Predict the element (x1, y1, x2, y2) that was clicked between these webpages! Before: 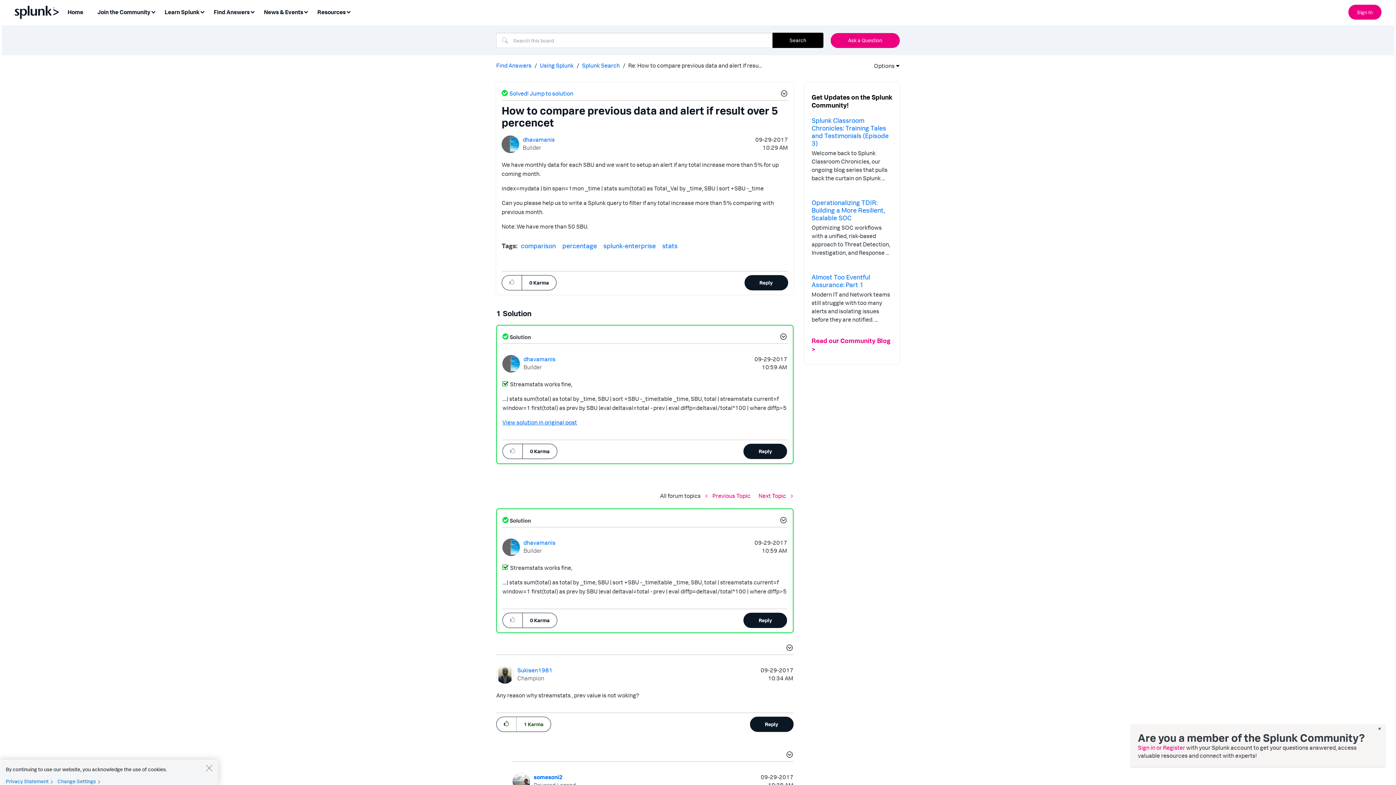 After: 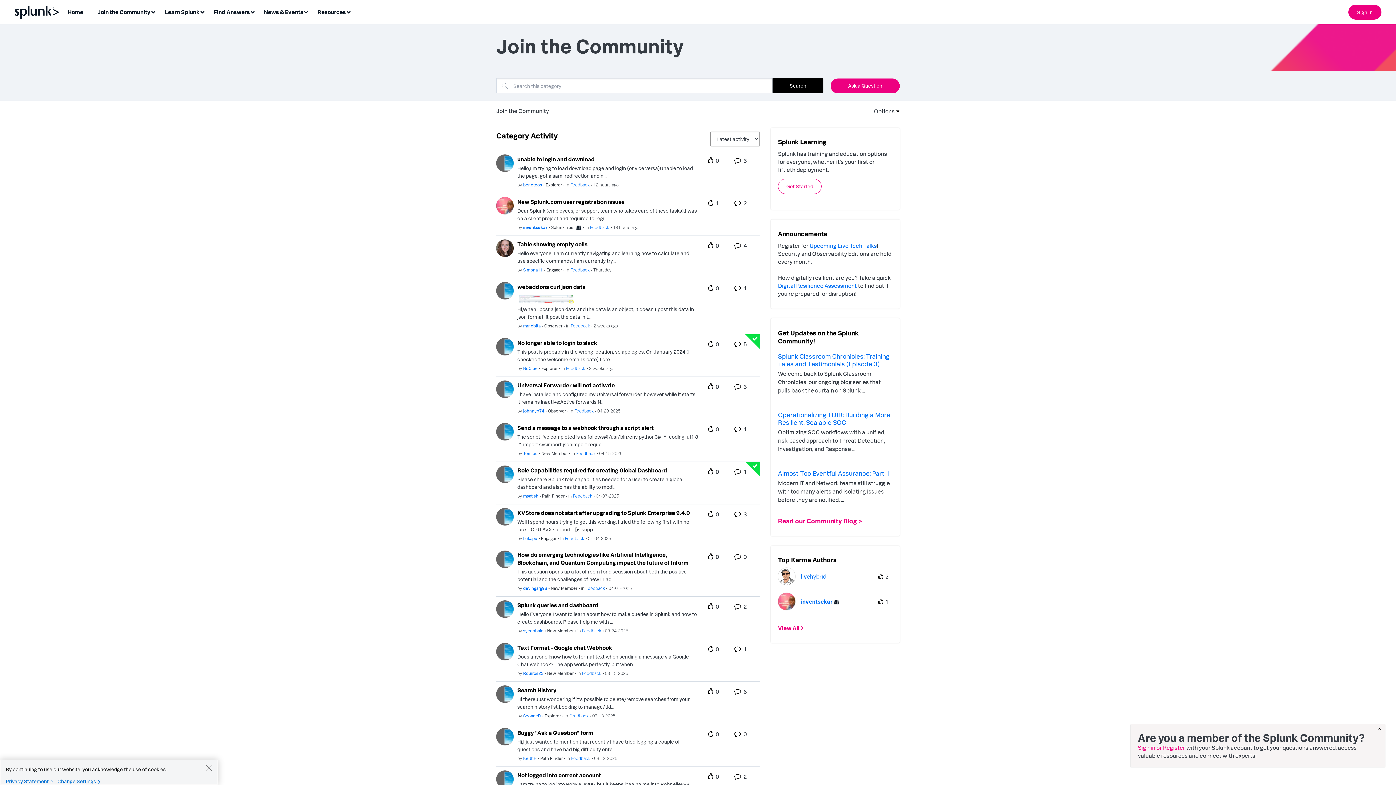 Action: label: Join the Community bbox: (93, 5, 159, 19)